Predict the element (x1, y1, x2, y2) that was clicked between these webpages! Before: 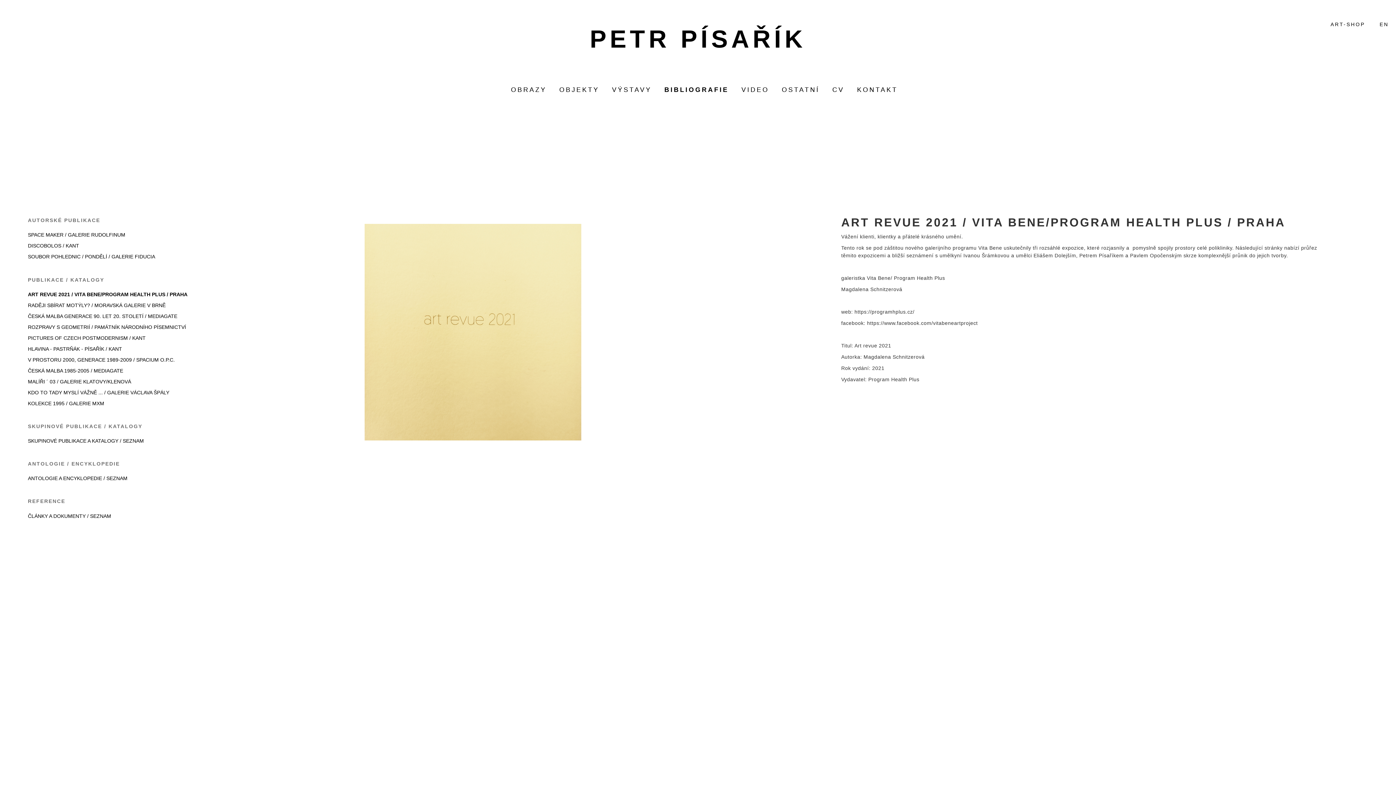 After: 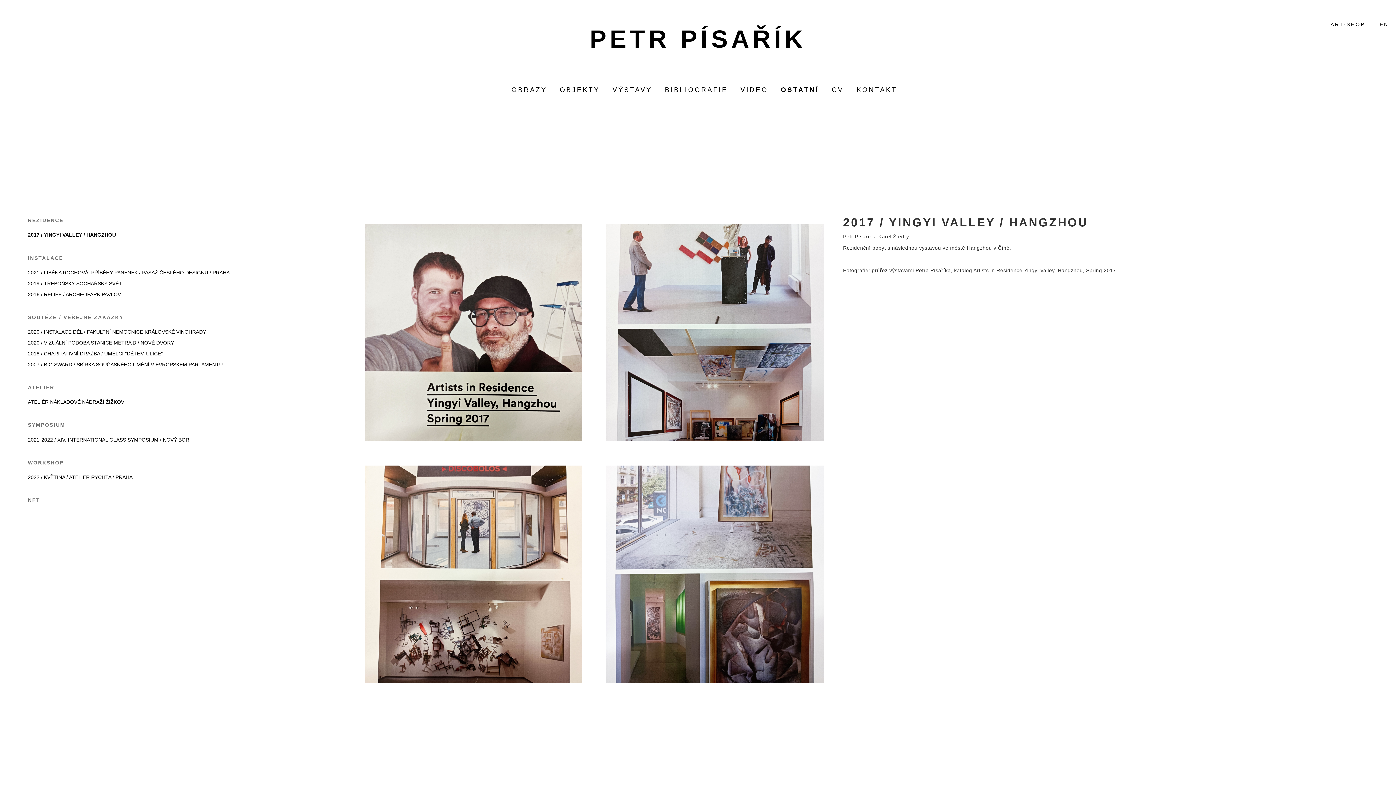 Action: bbox: (782, 86, 819, 93) label: OSTATNÍ